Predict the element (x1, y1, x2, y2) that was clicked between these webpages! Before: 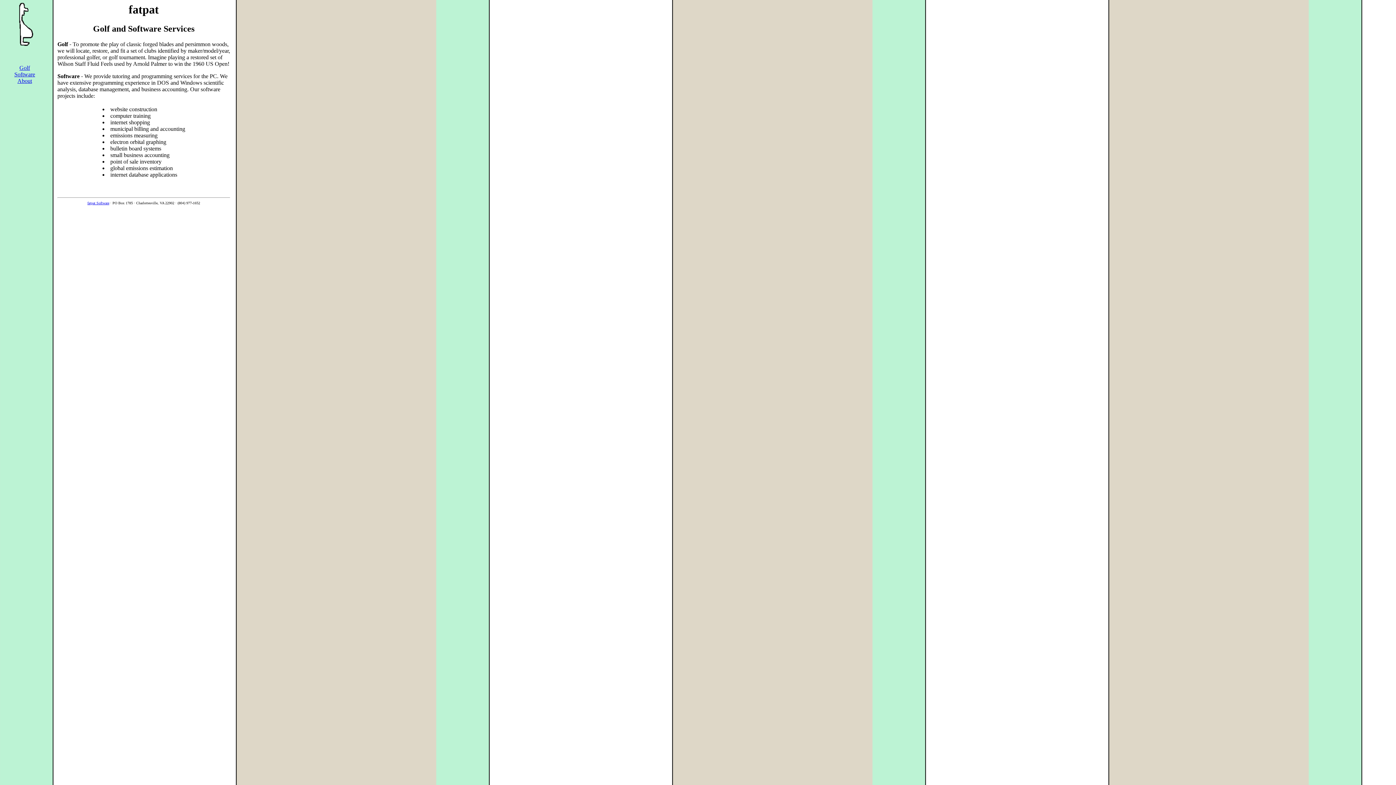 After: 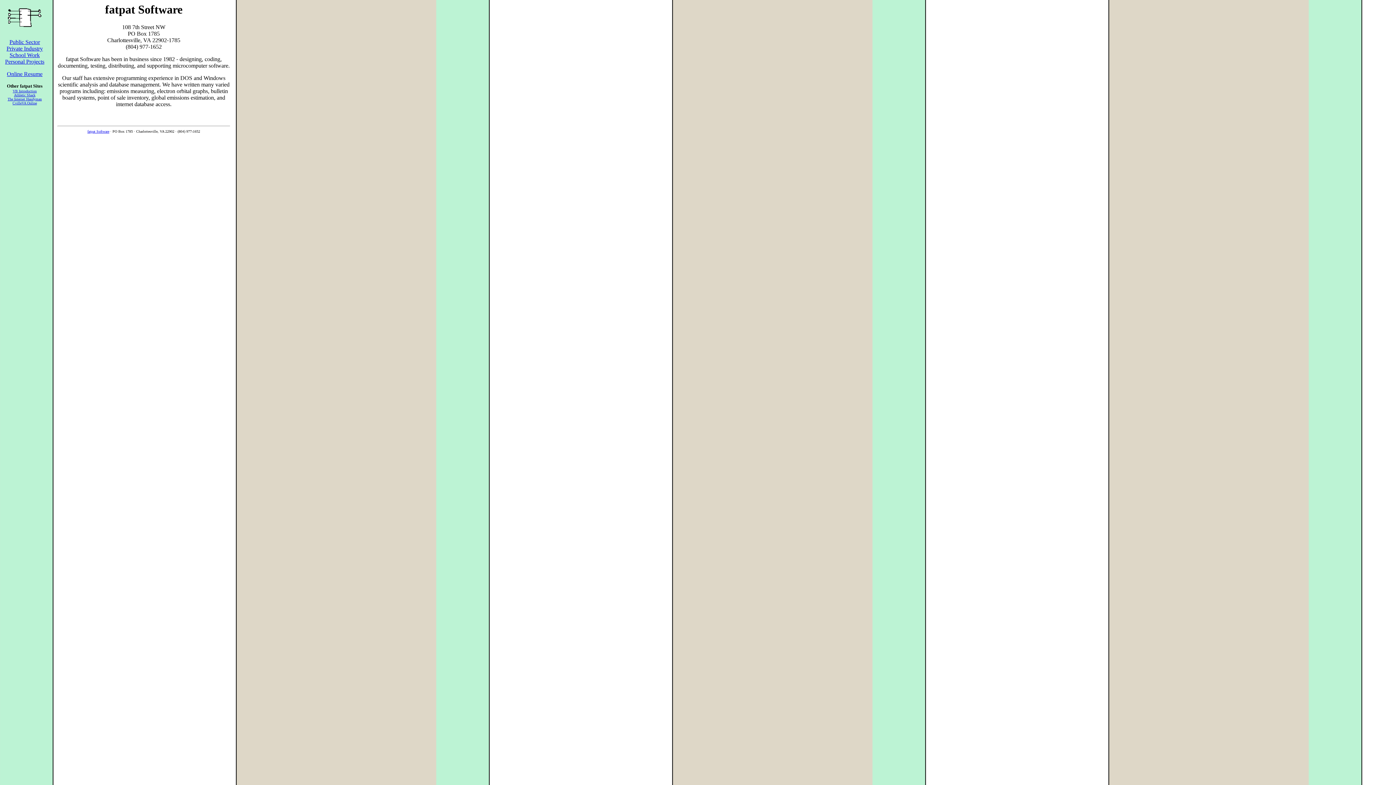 Action: label: Software bbox: (14, 71, 35, 77)